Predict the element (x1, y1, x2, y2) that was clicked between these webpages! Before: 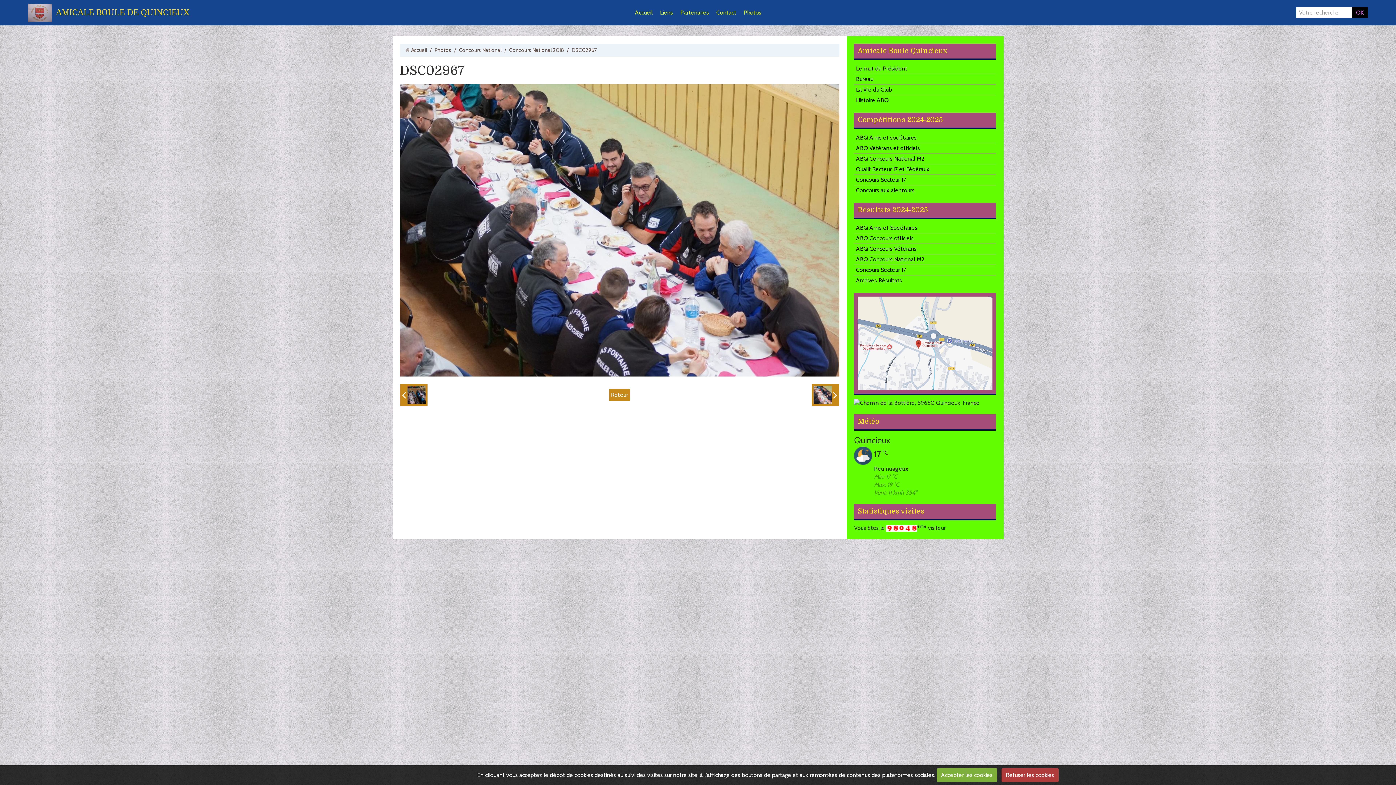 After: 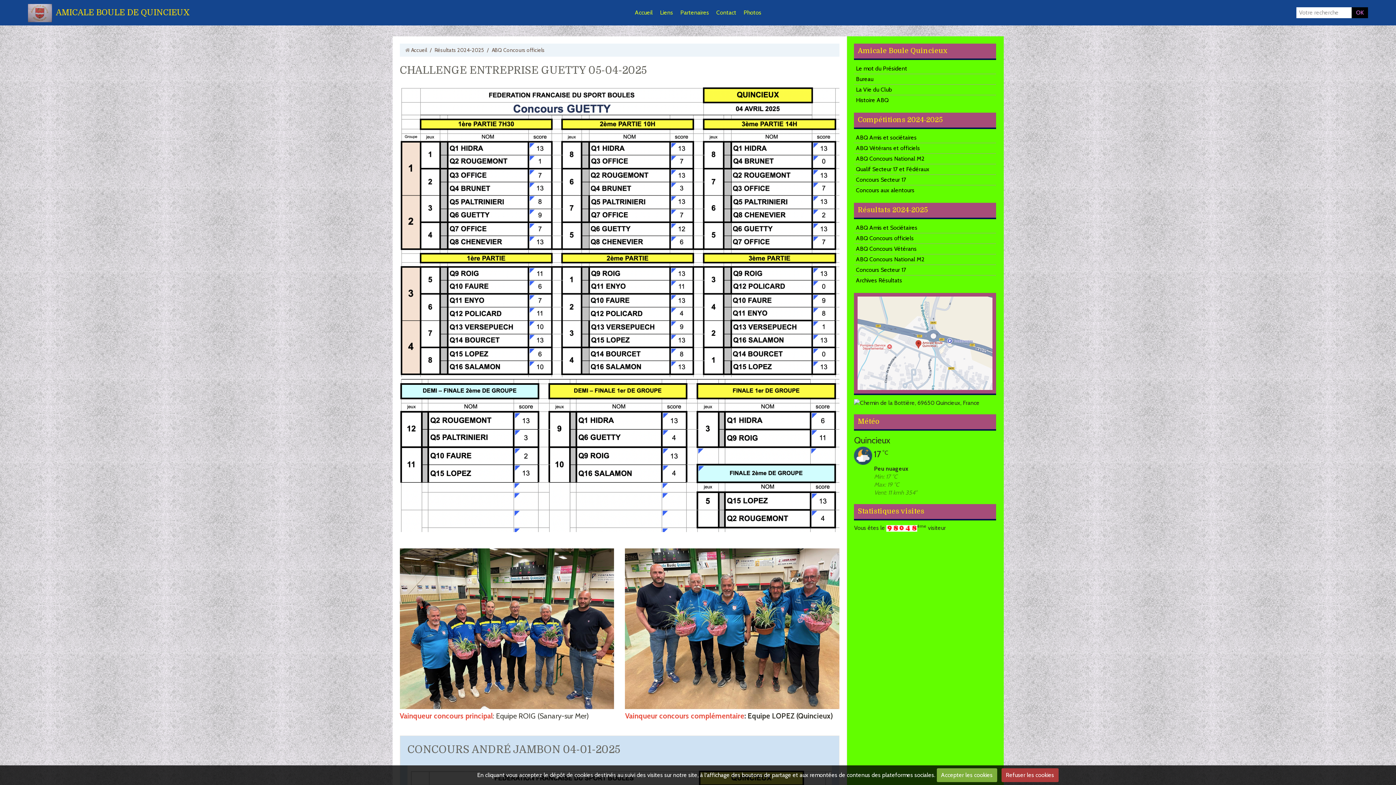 Action: bbox: (854, 233, 996, 243) label: ABQ Concours officiels